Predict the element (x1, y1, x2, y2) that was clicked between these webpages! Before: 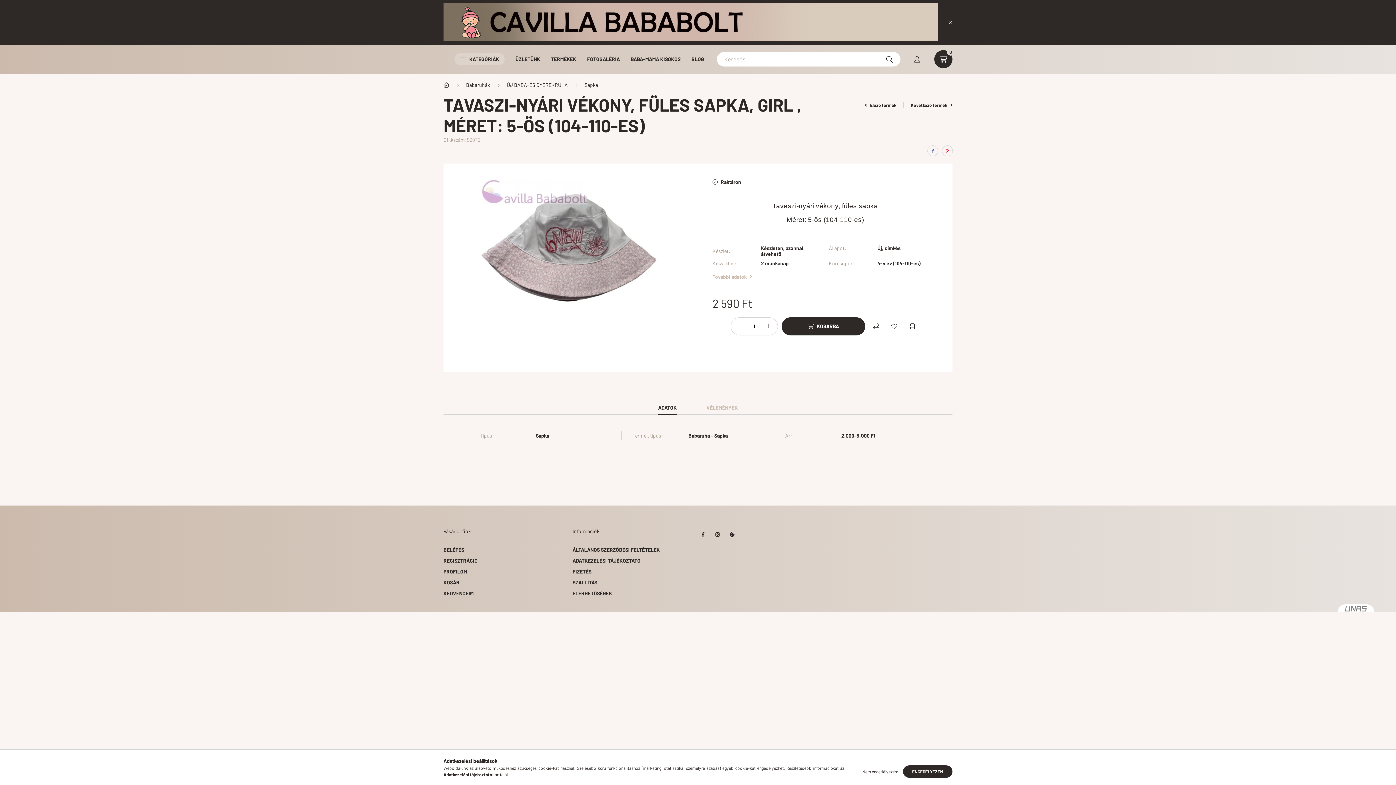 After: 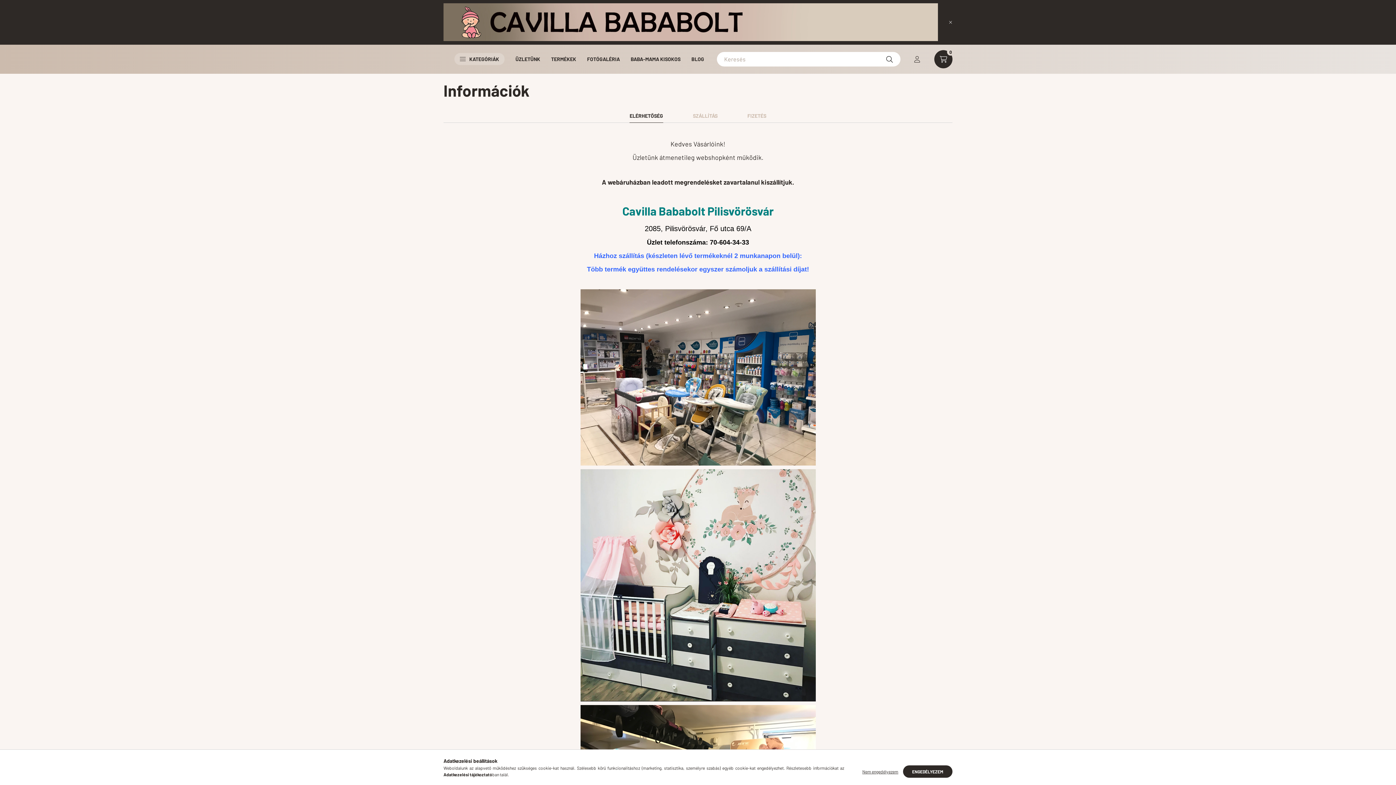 Action: bbox: (572, 589, 612, 597) label: ELÉRHETŐSÉGEK